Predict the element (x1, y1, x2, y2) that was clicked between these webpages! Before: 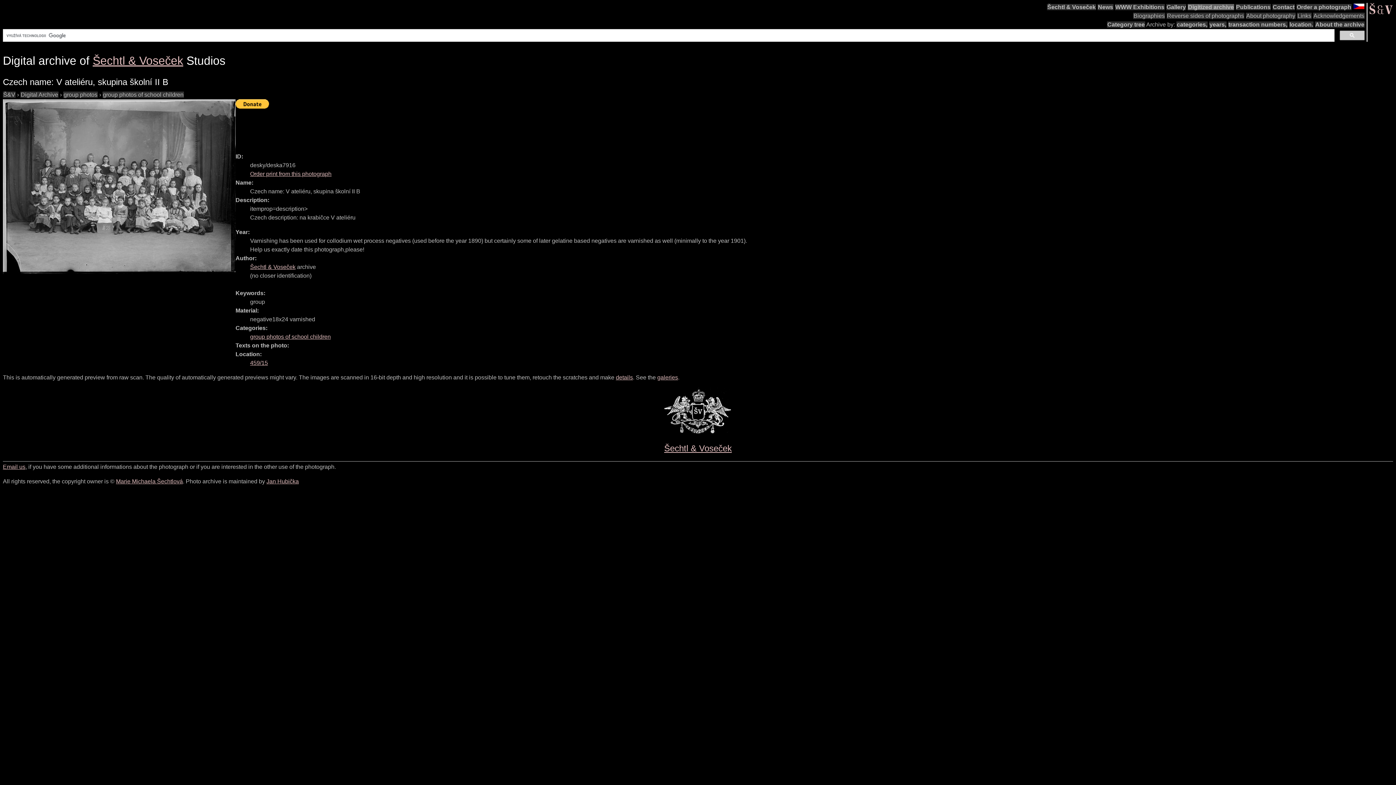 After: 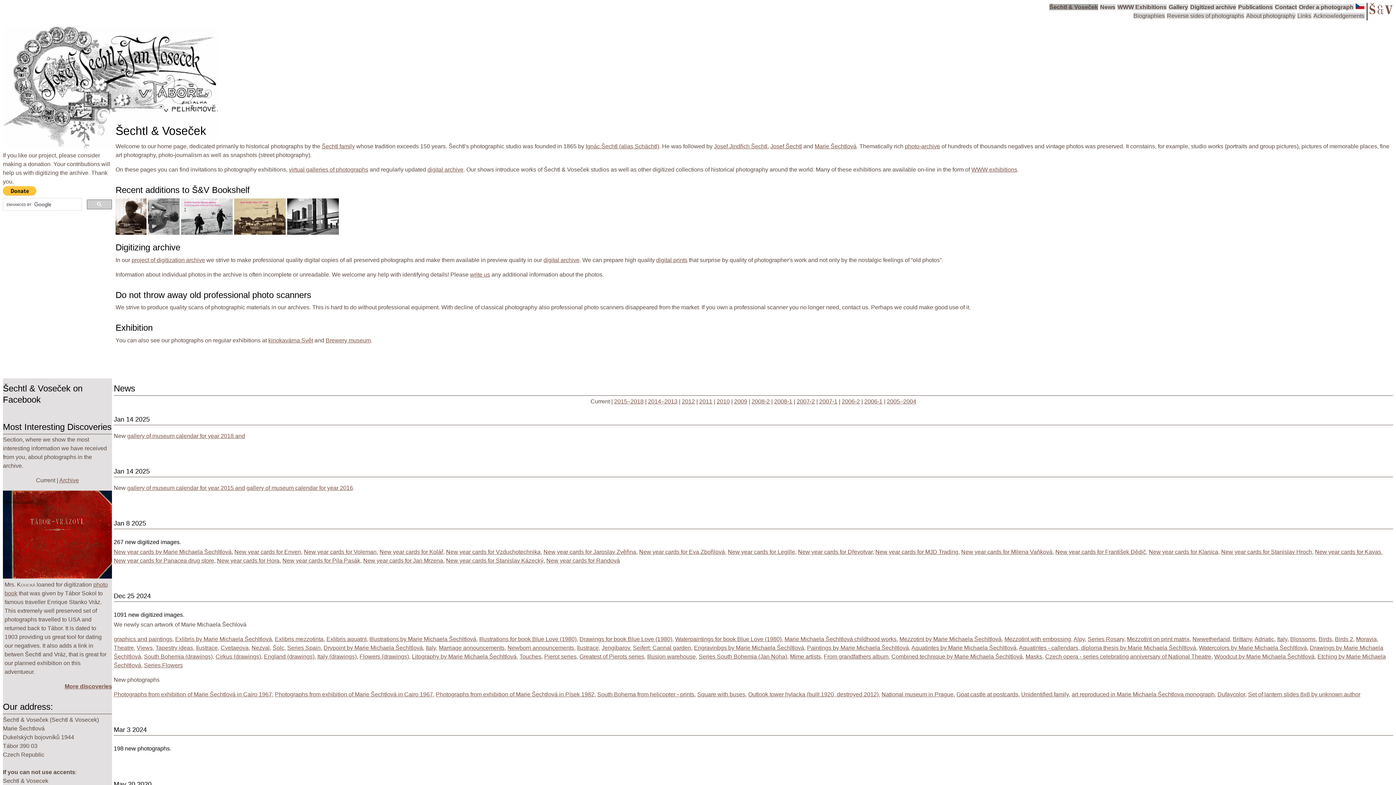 Action: label: Šechtl & Voseček bbox: (1047, 4, 1096, 10)